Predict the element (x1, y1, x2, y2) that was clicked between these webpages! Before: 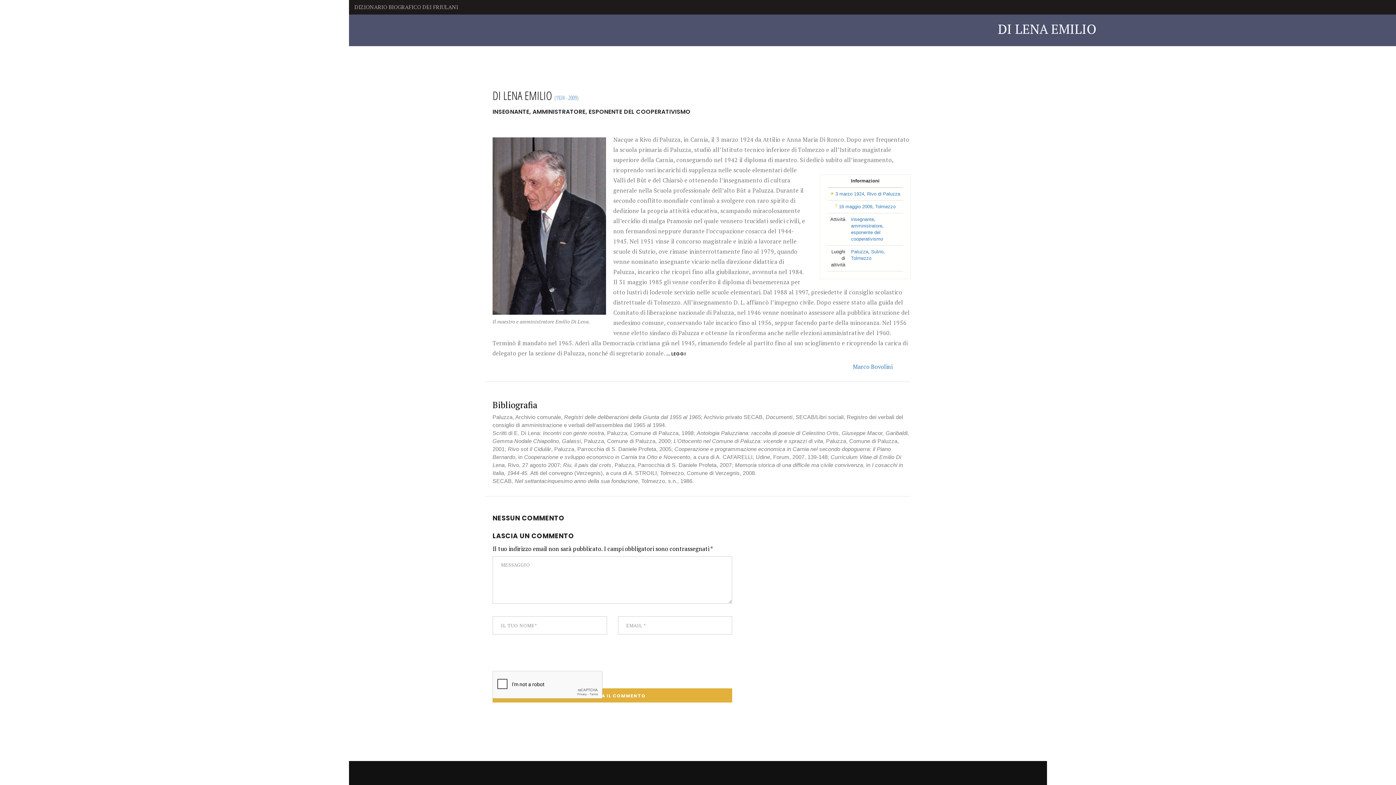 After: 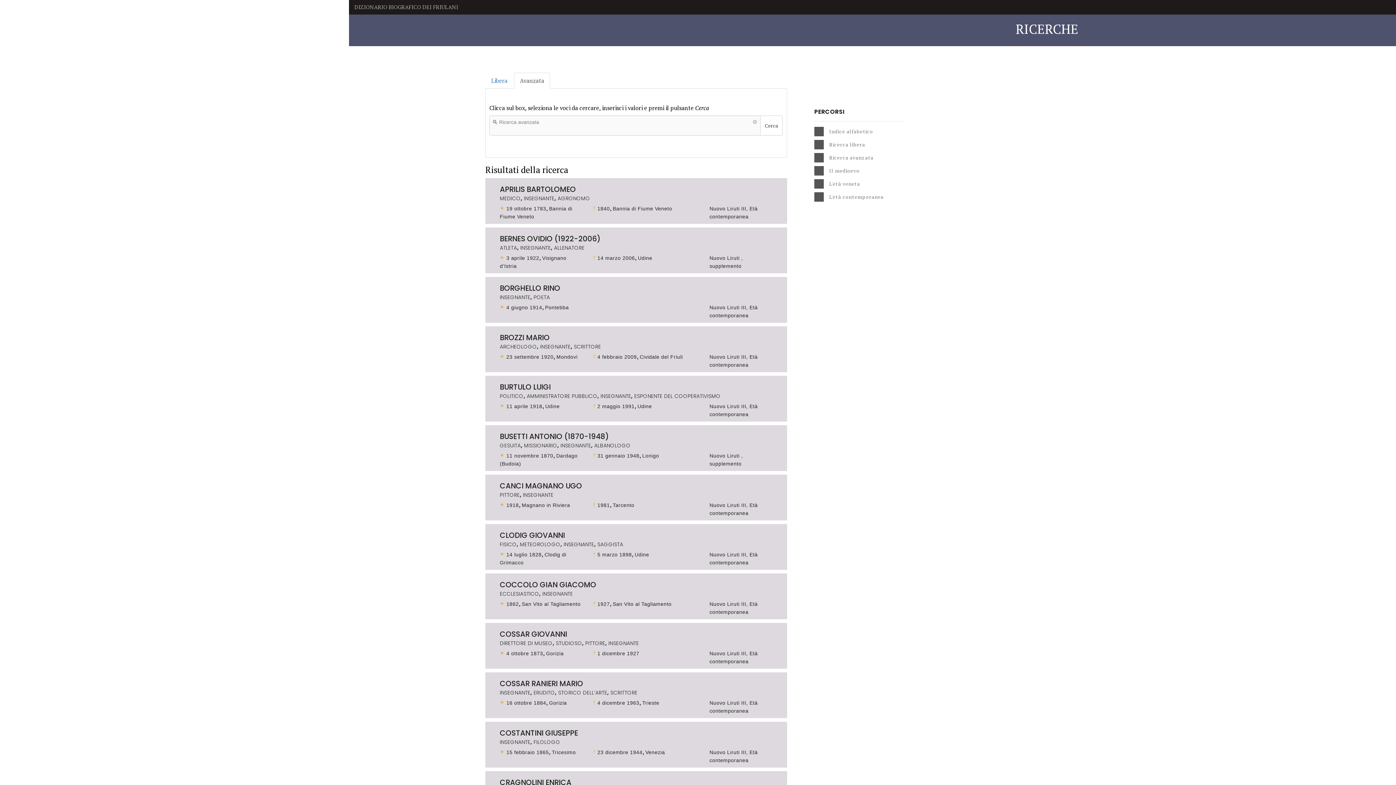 Action: label: insegnante bbox: (851, 216, 874, 222)